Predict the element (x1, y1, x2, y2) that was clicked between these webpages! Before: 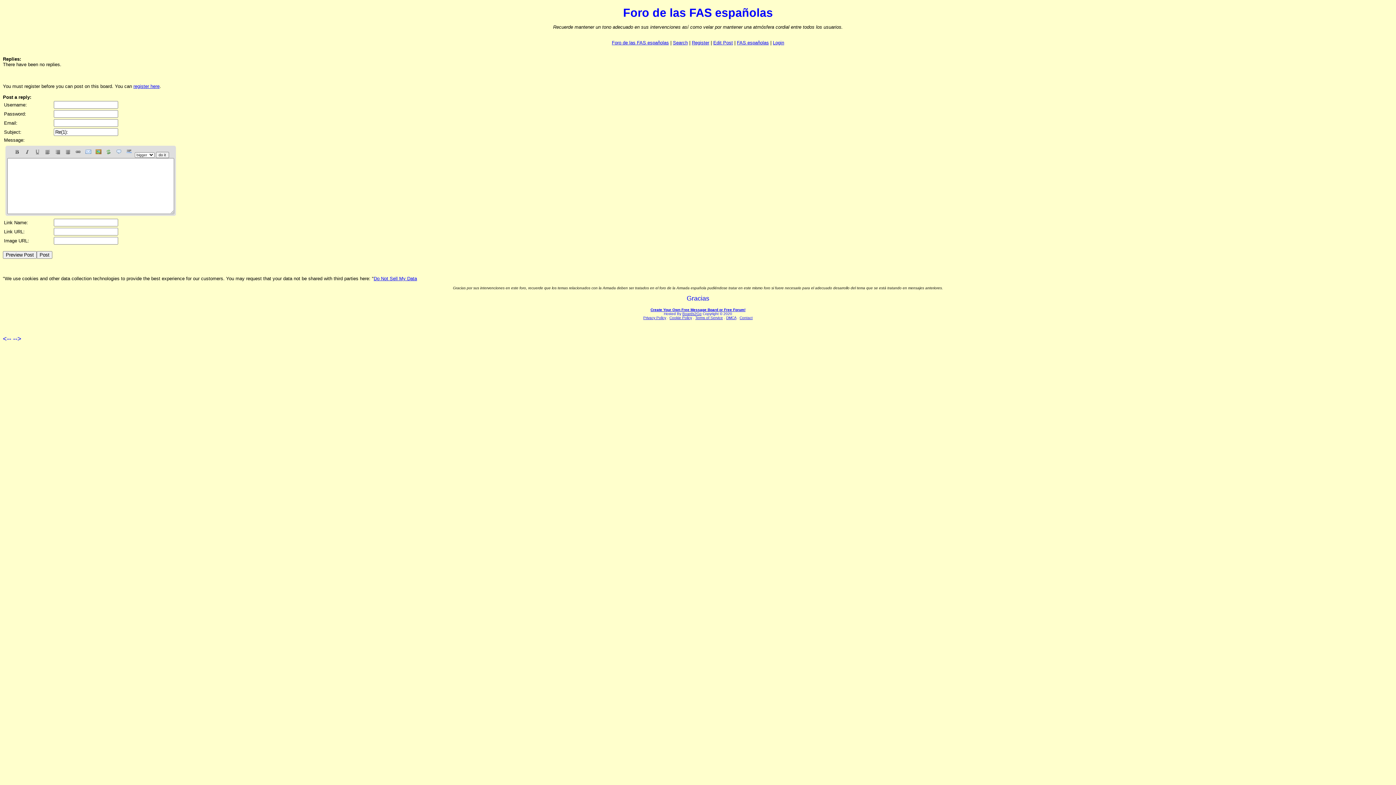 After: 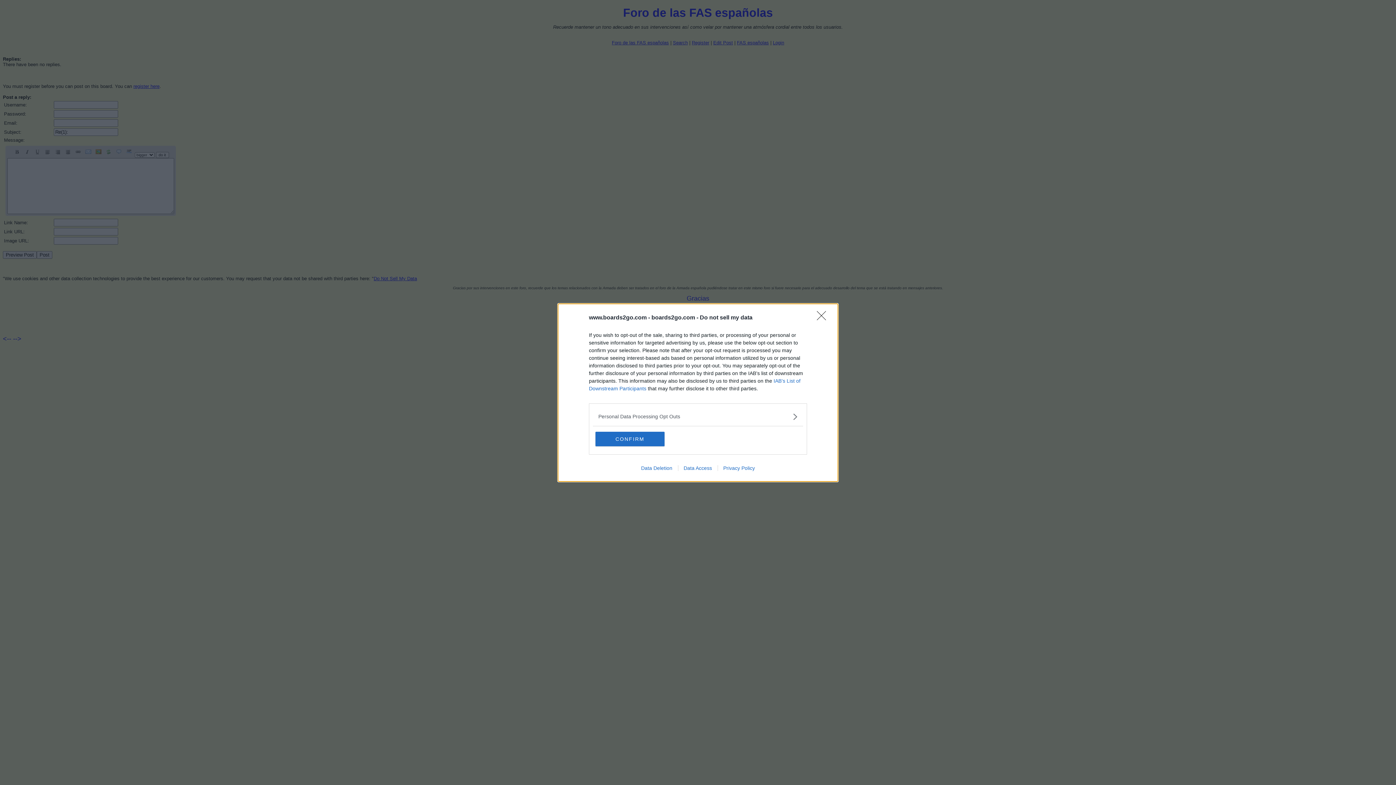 Action: bbox: (373, 276, 417, 281) label: Do Not Sell My Data